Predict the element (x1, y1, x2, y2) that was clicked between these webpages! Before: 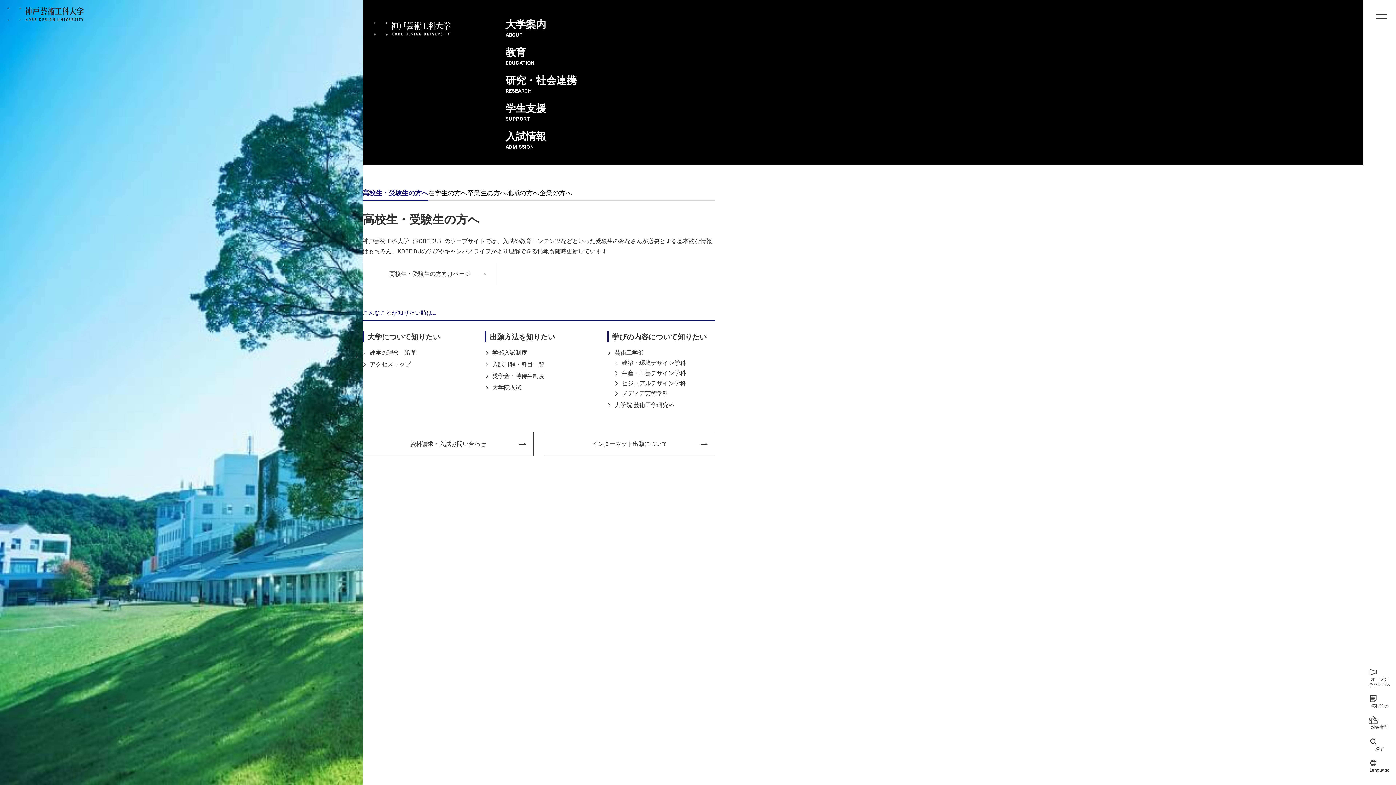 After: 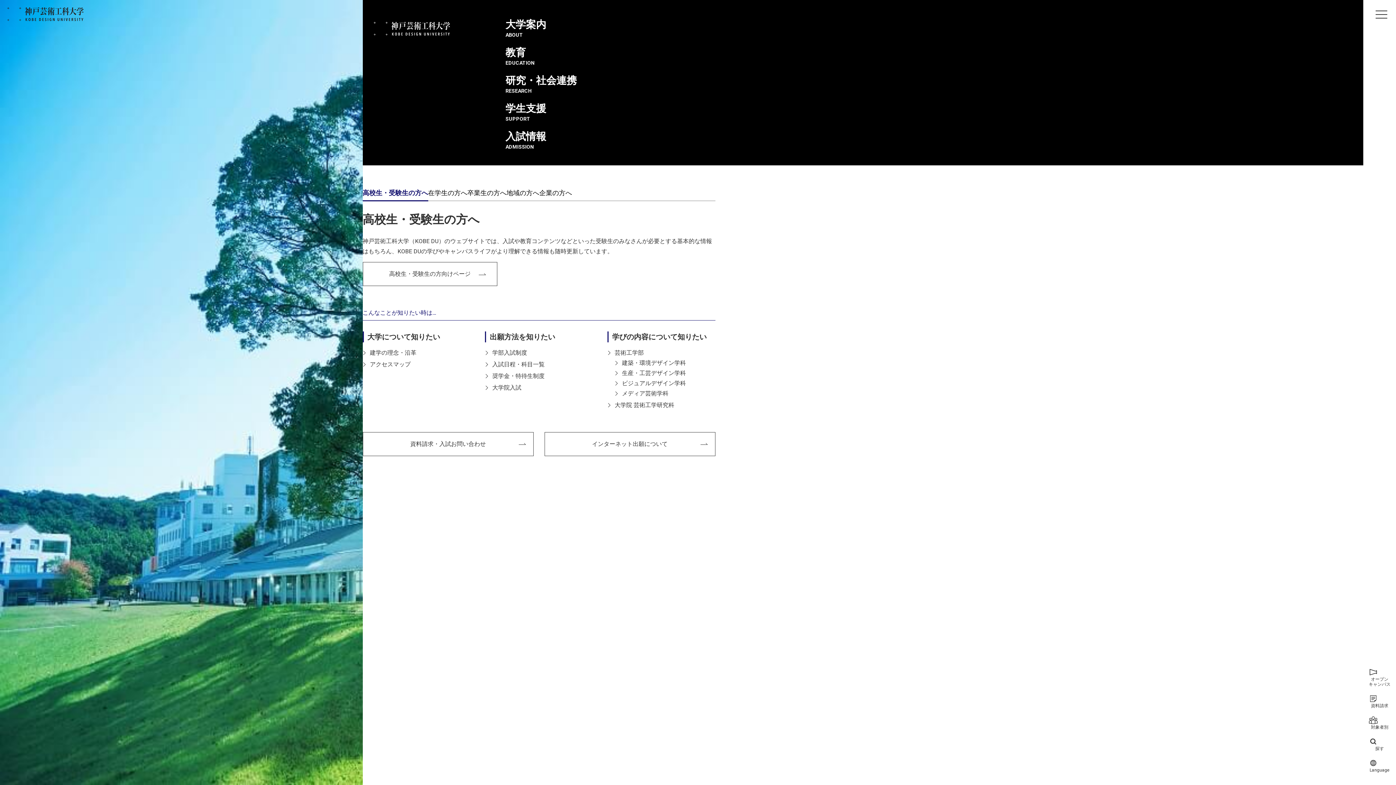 Action: label: 404 bbox: (1318, 29, 1327, 35)